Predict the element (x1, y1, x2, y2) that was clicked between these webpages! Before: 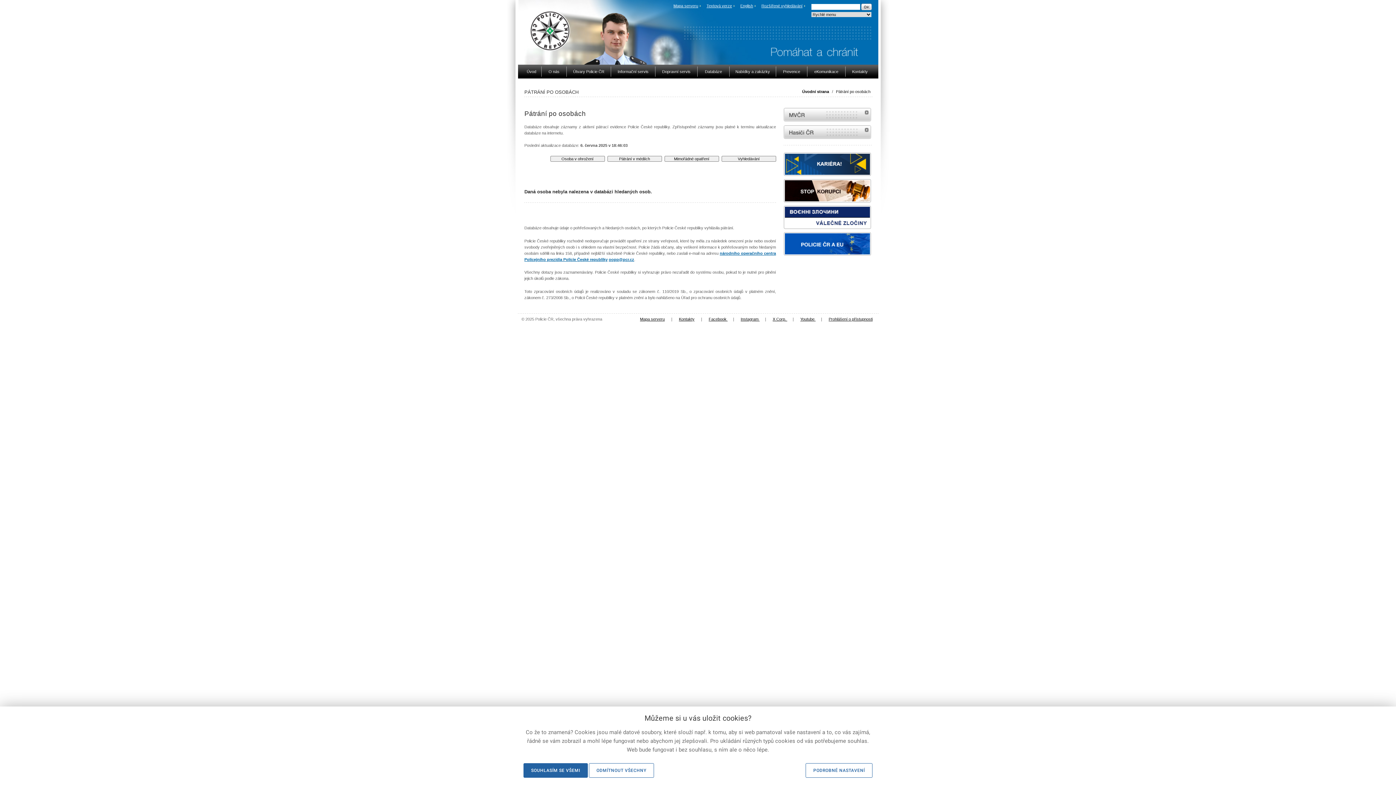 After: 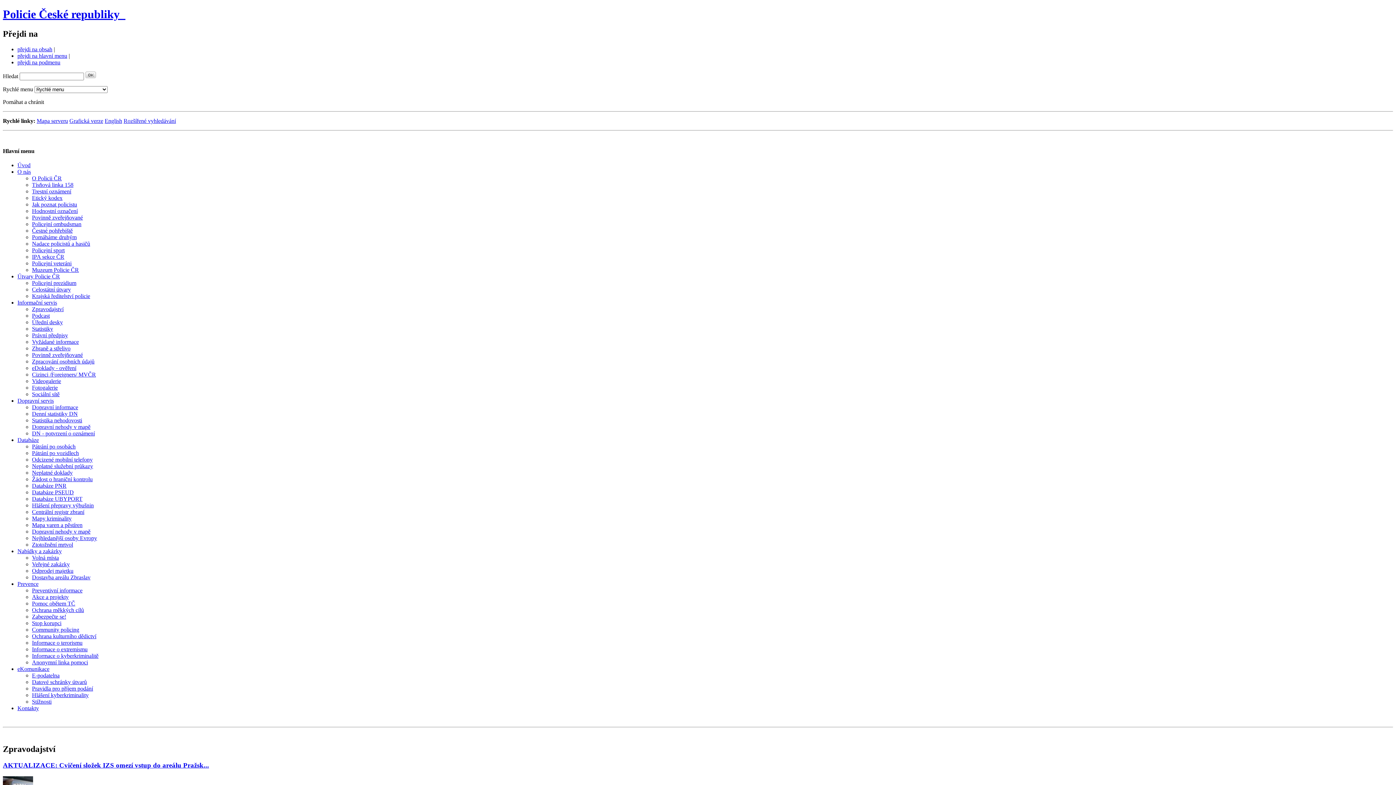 Action: label: Textová verze bbox: (706, 3, 734, 8)